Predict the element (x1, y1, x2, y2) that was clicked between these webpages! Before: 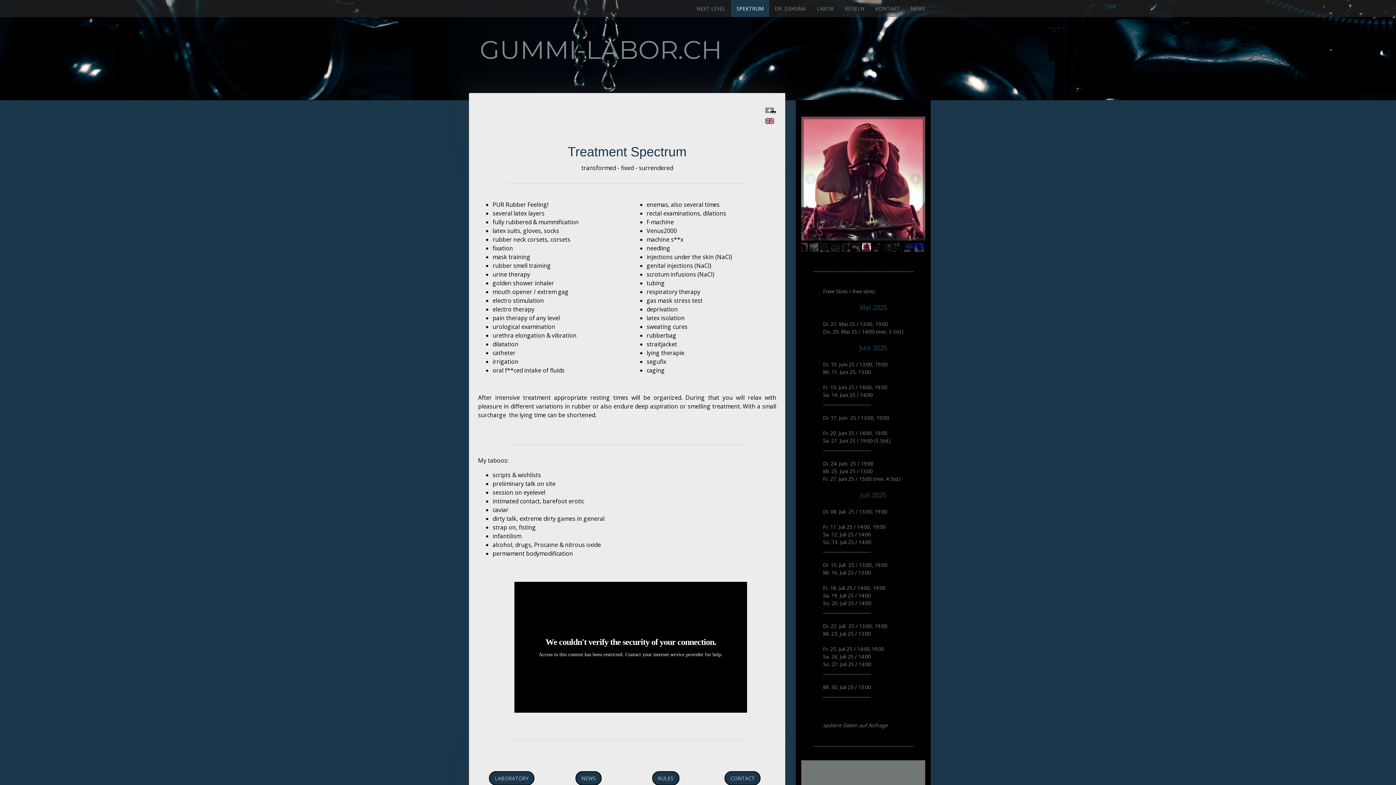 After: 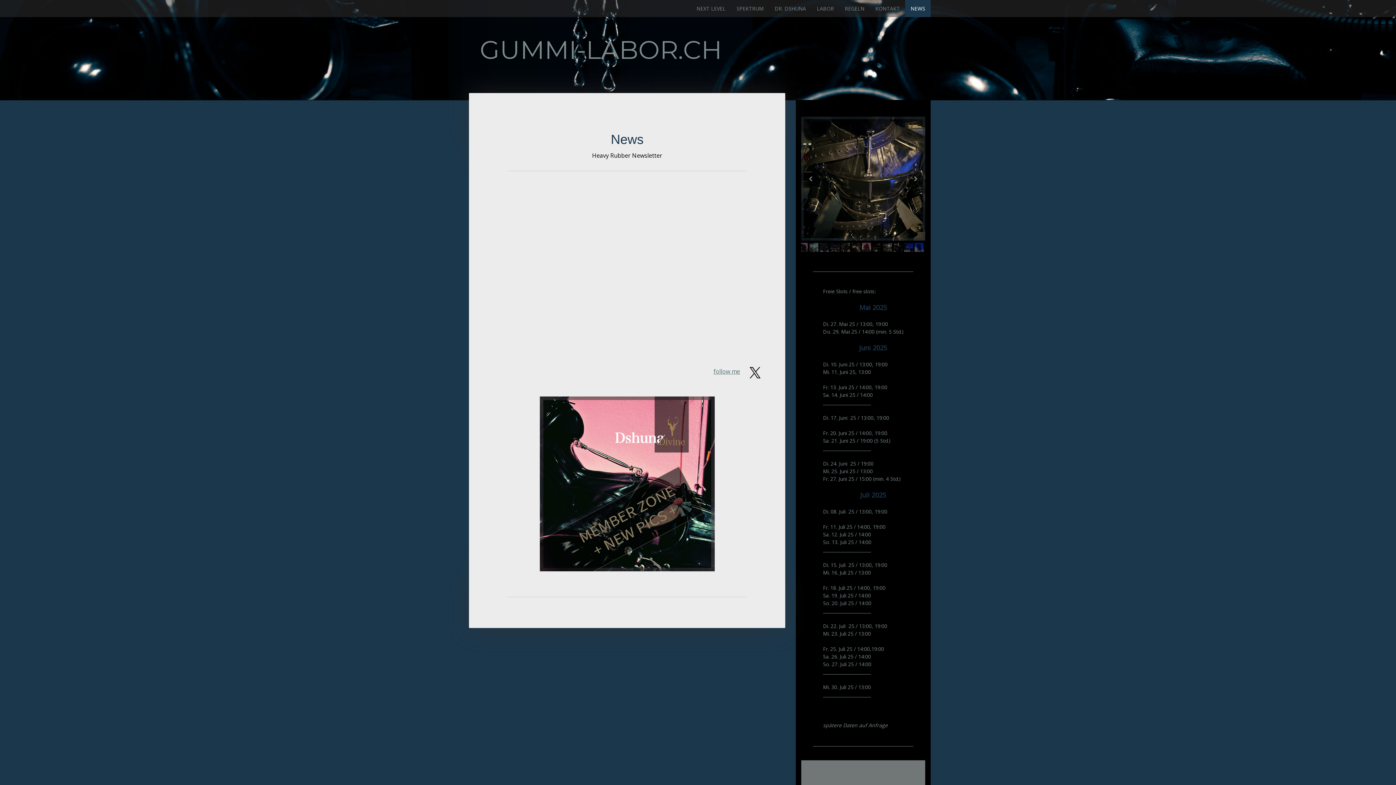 Action: label: NEWS bbox: (905, 0, 930, 17)